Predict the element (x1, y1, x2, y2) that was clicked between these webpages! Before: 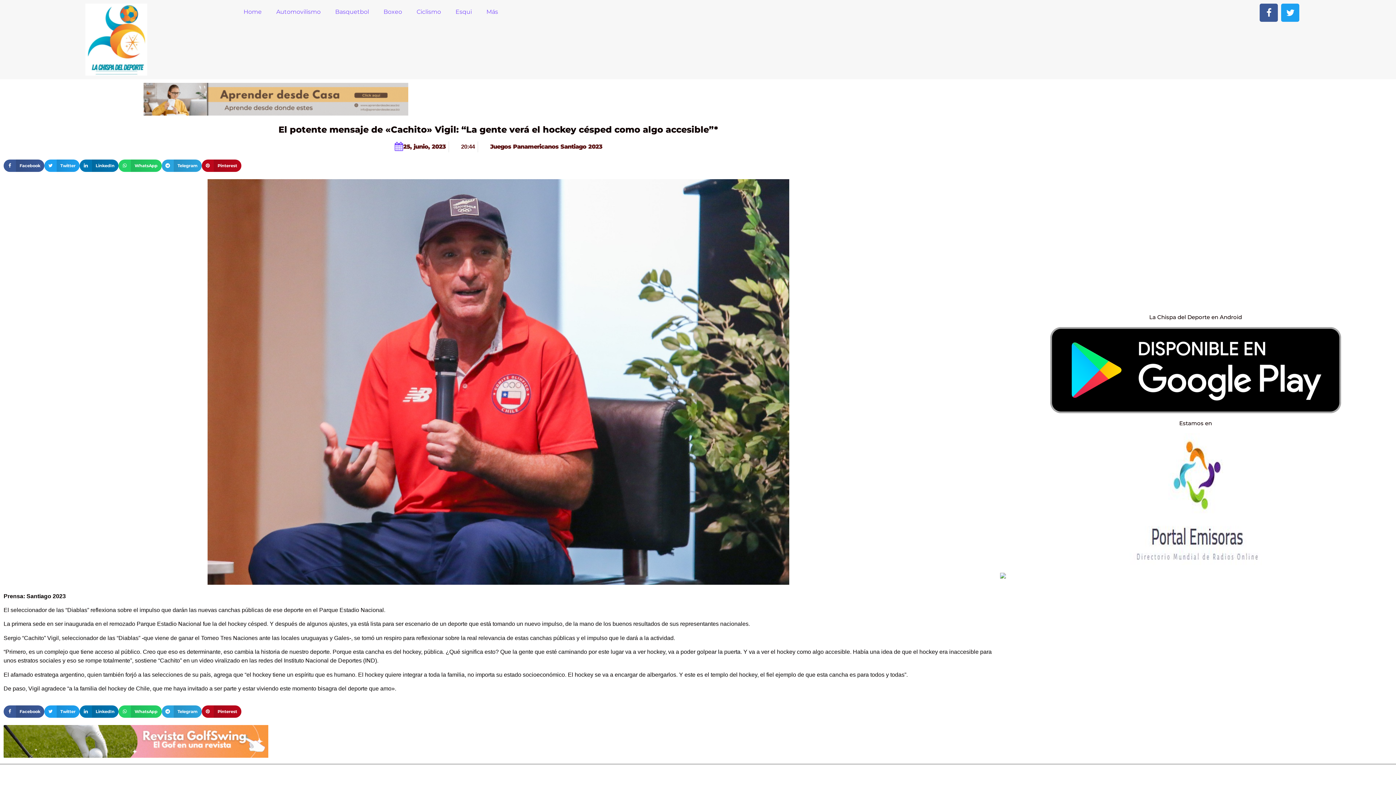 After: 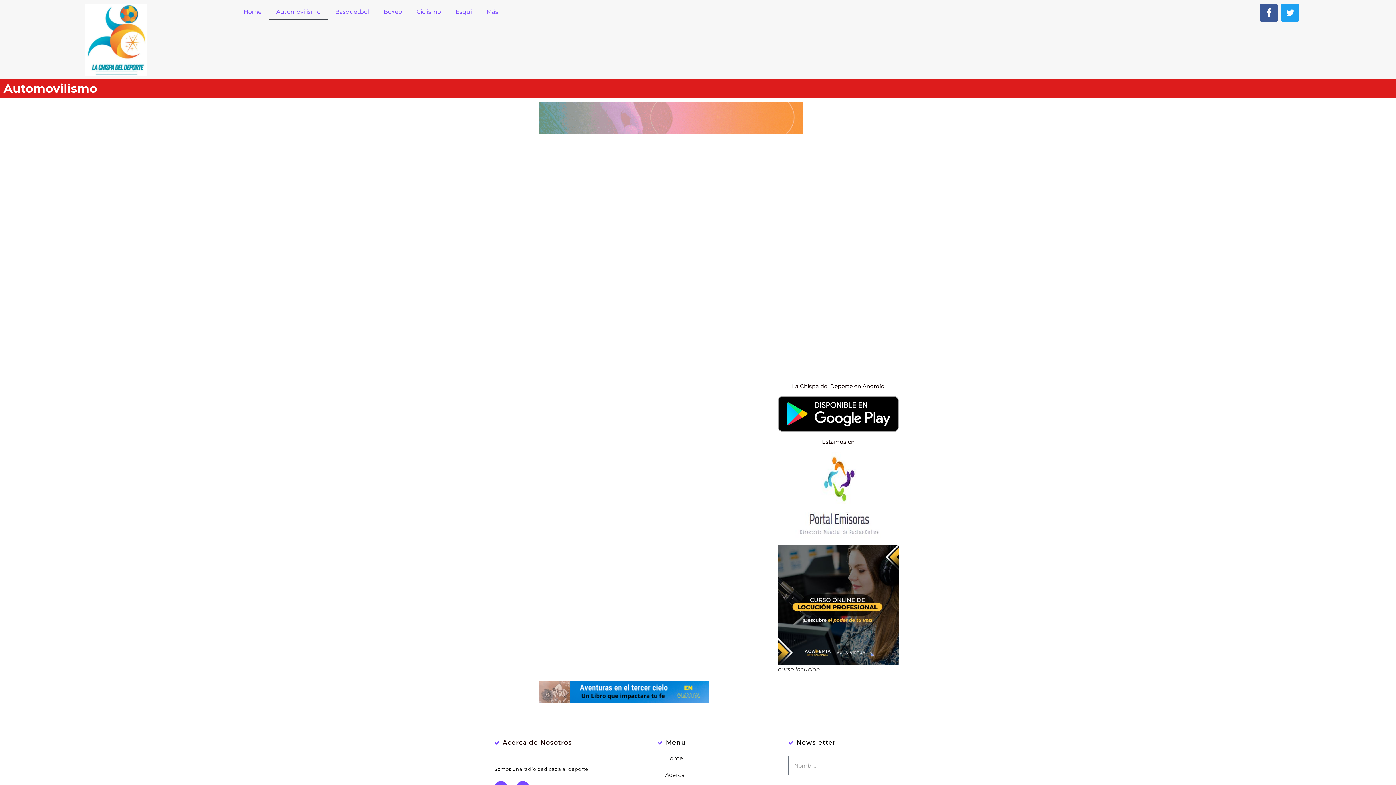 Action: bbox: (269, 3, 327, 20) label: Automovilismo